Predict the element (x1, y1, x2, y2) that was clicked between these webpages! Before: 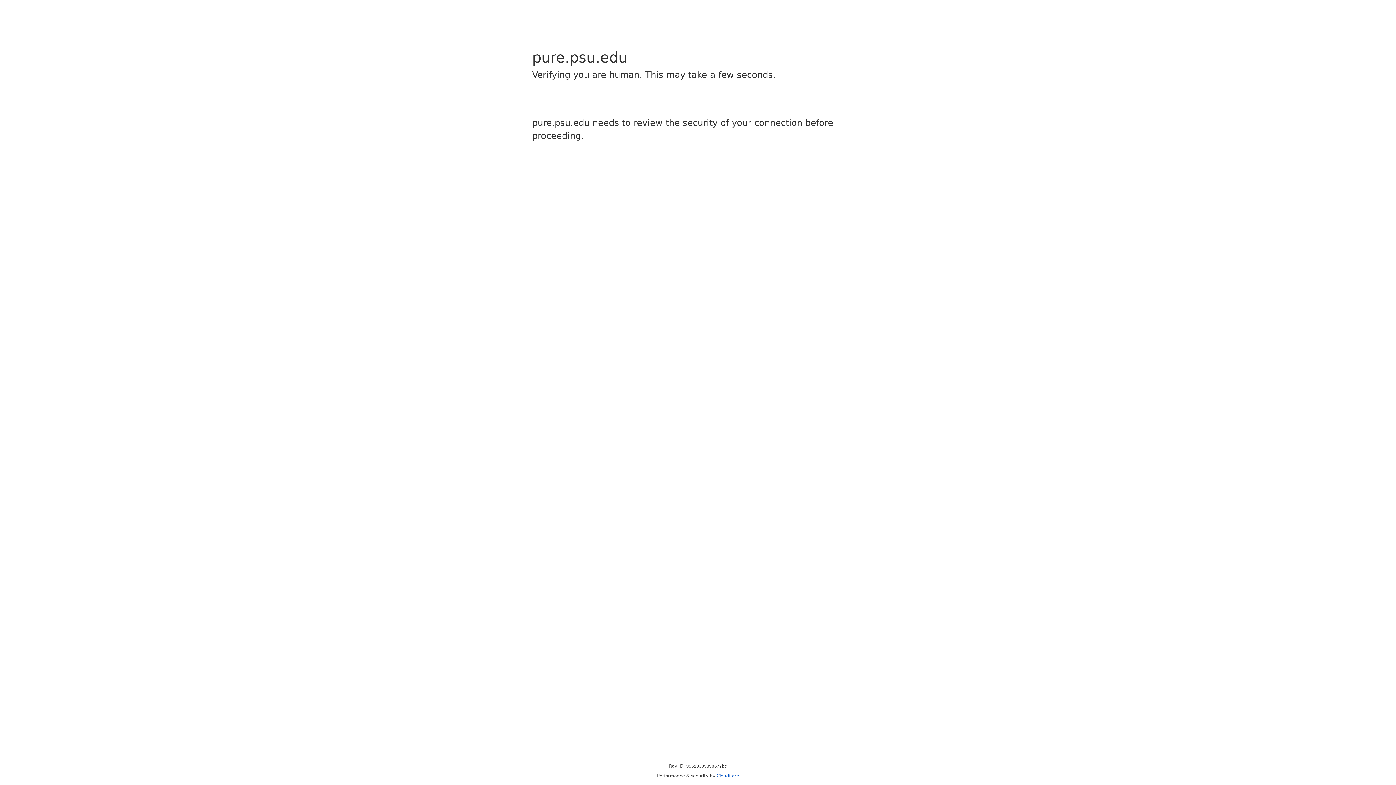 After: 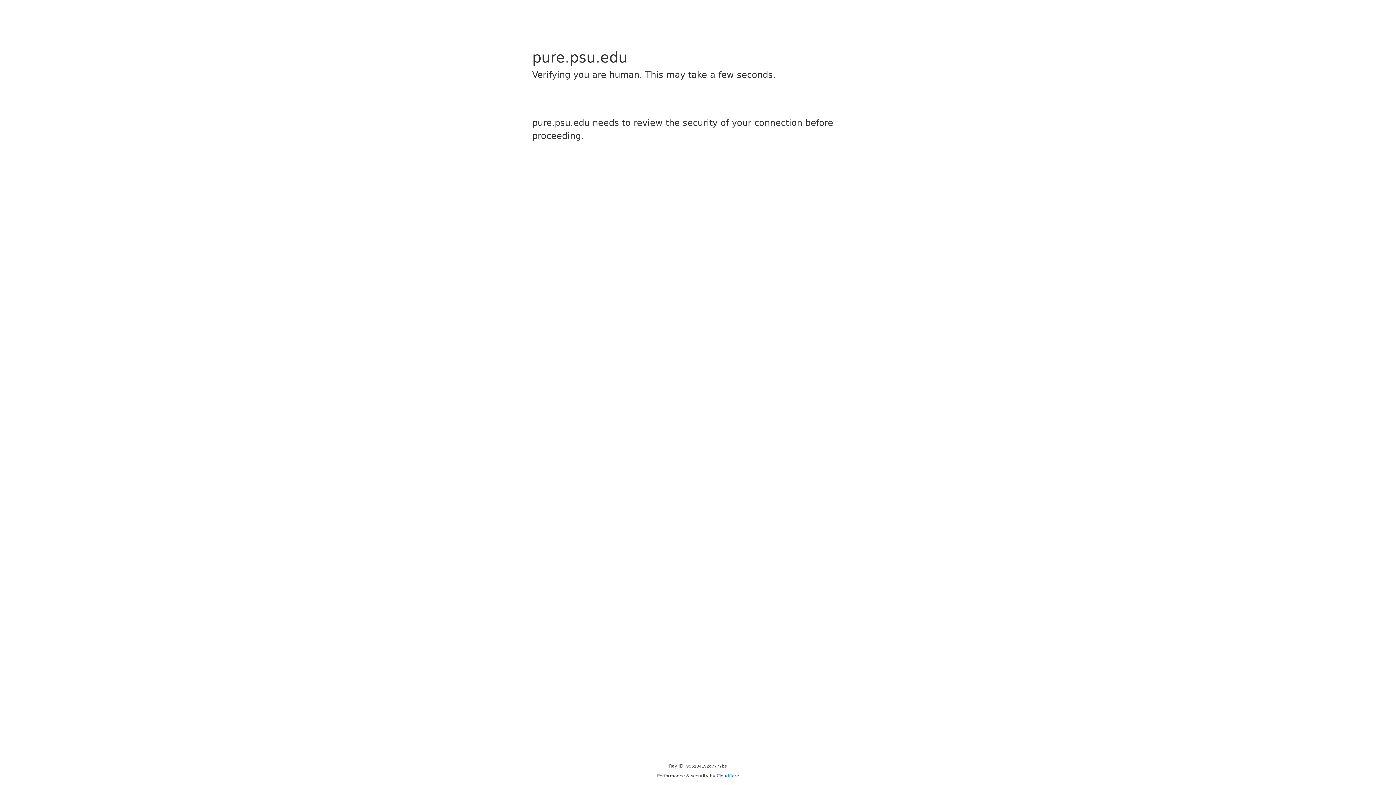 Action: label: Cloudflare bbox: (716, 773, 739, 778)